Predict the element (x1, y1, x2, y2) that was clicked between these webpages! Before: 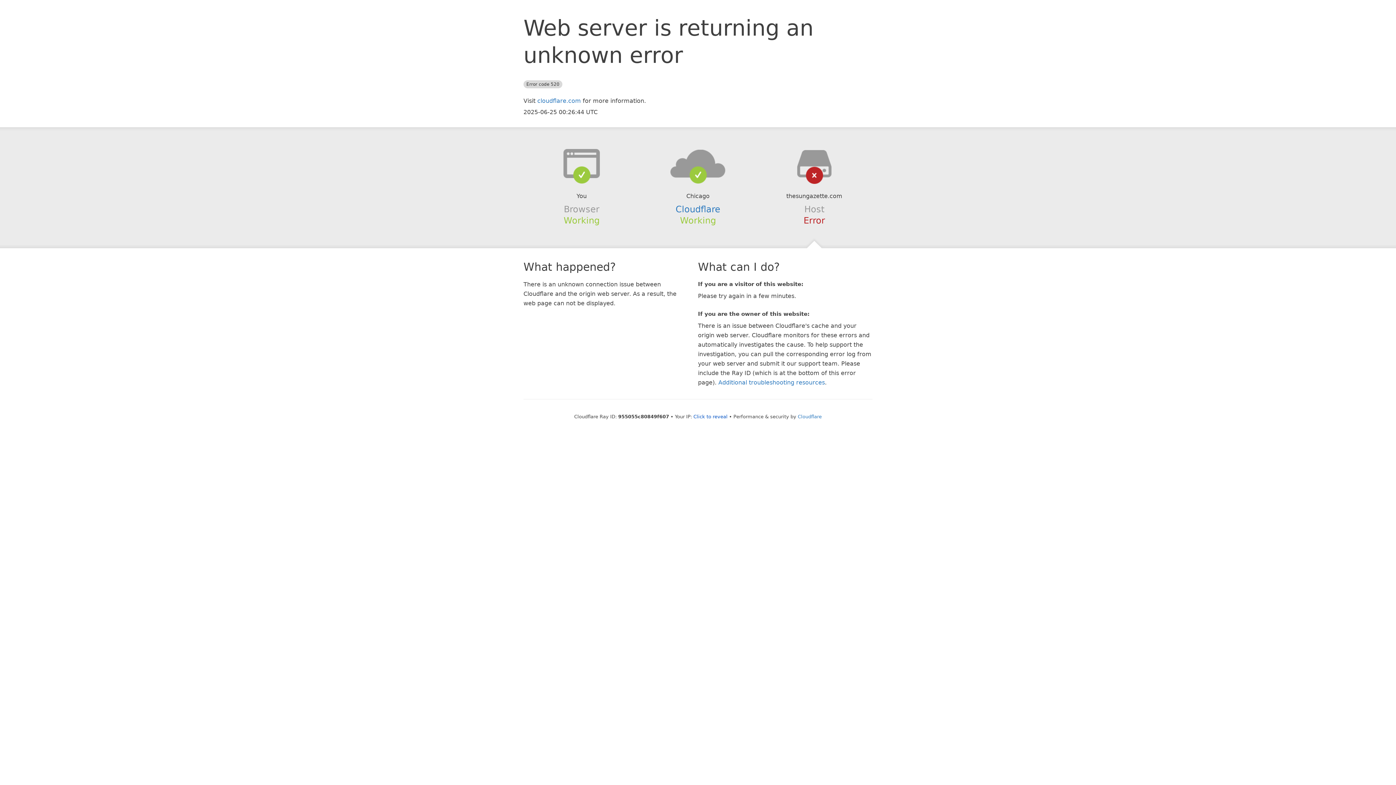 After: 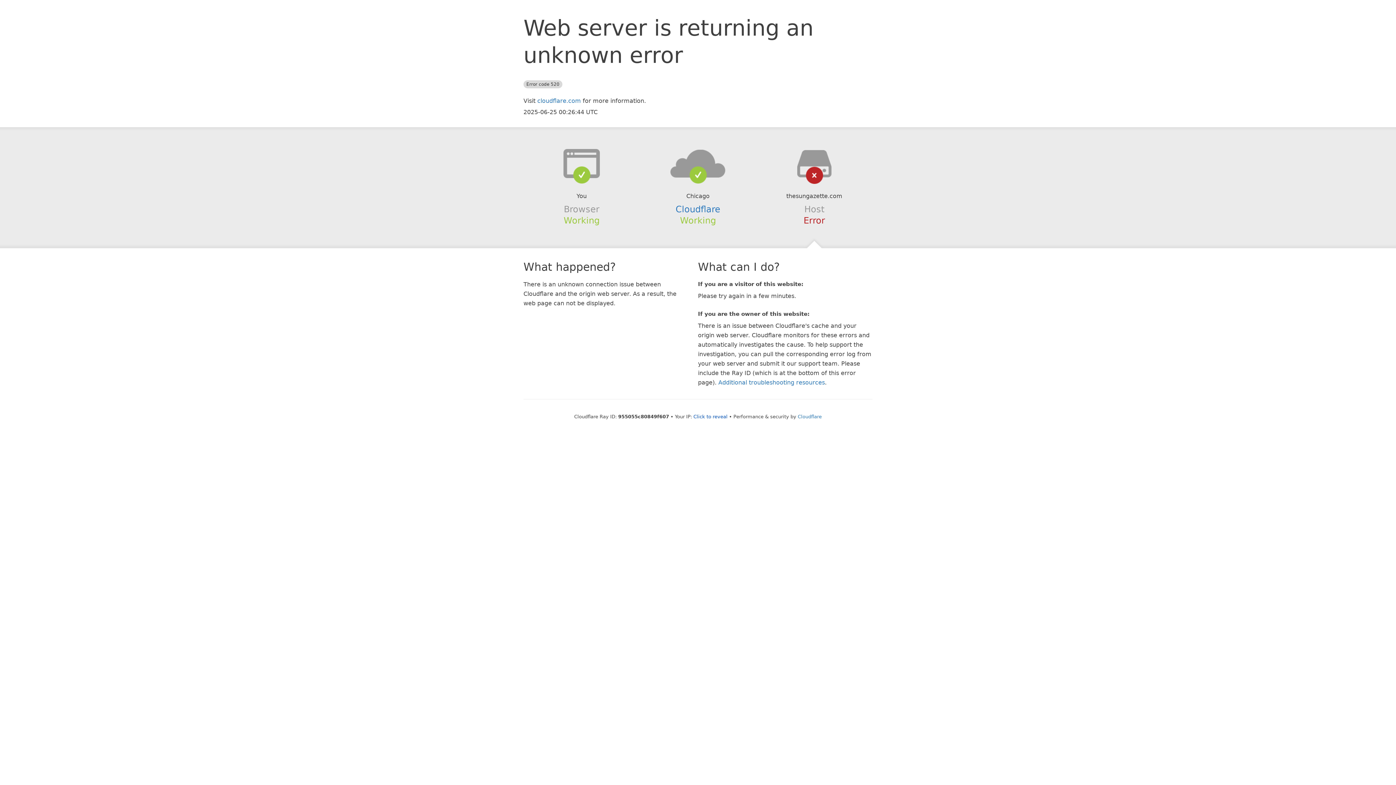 Action: bbox: (639, 148, 756, 178)